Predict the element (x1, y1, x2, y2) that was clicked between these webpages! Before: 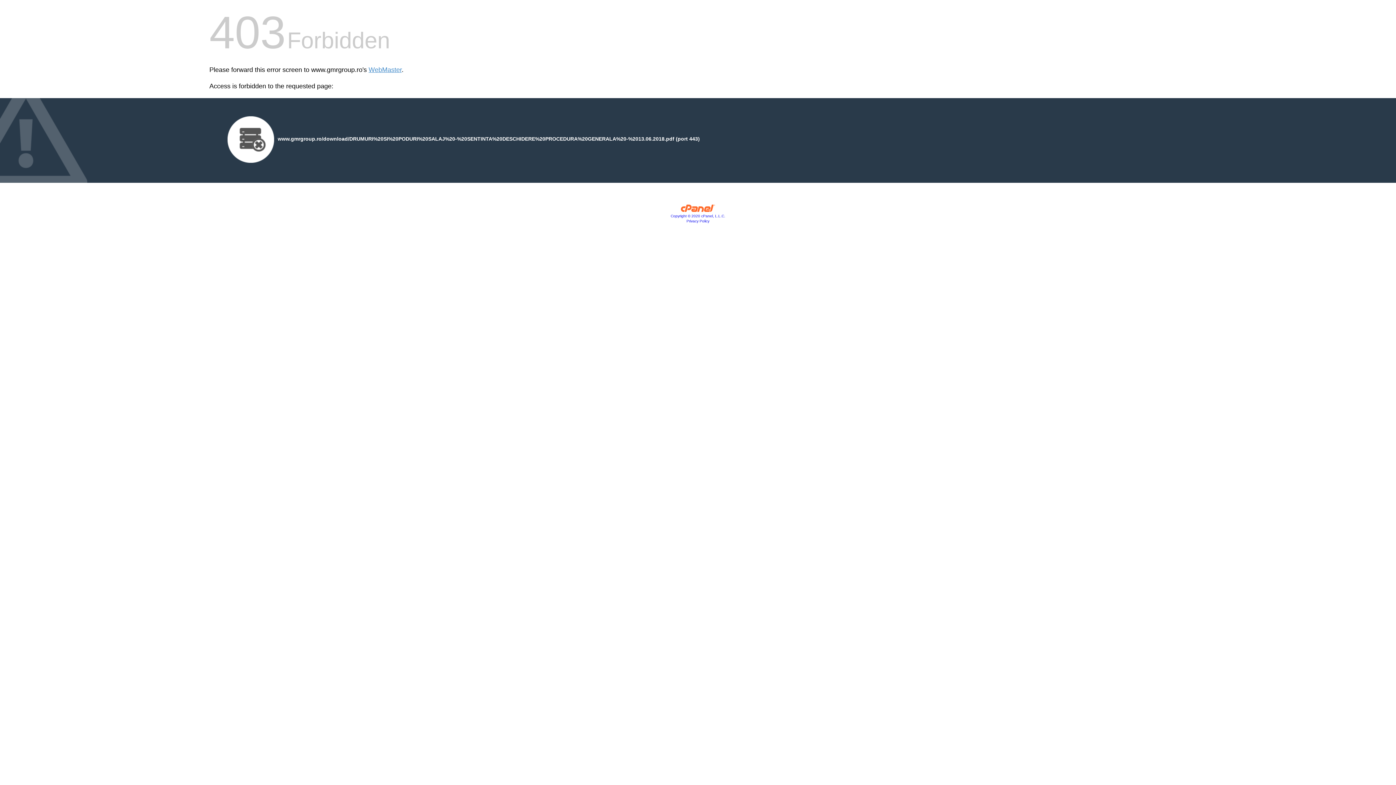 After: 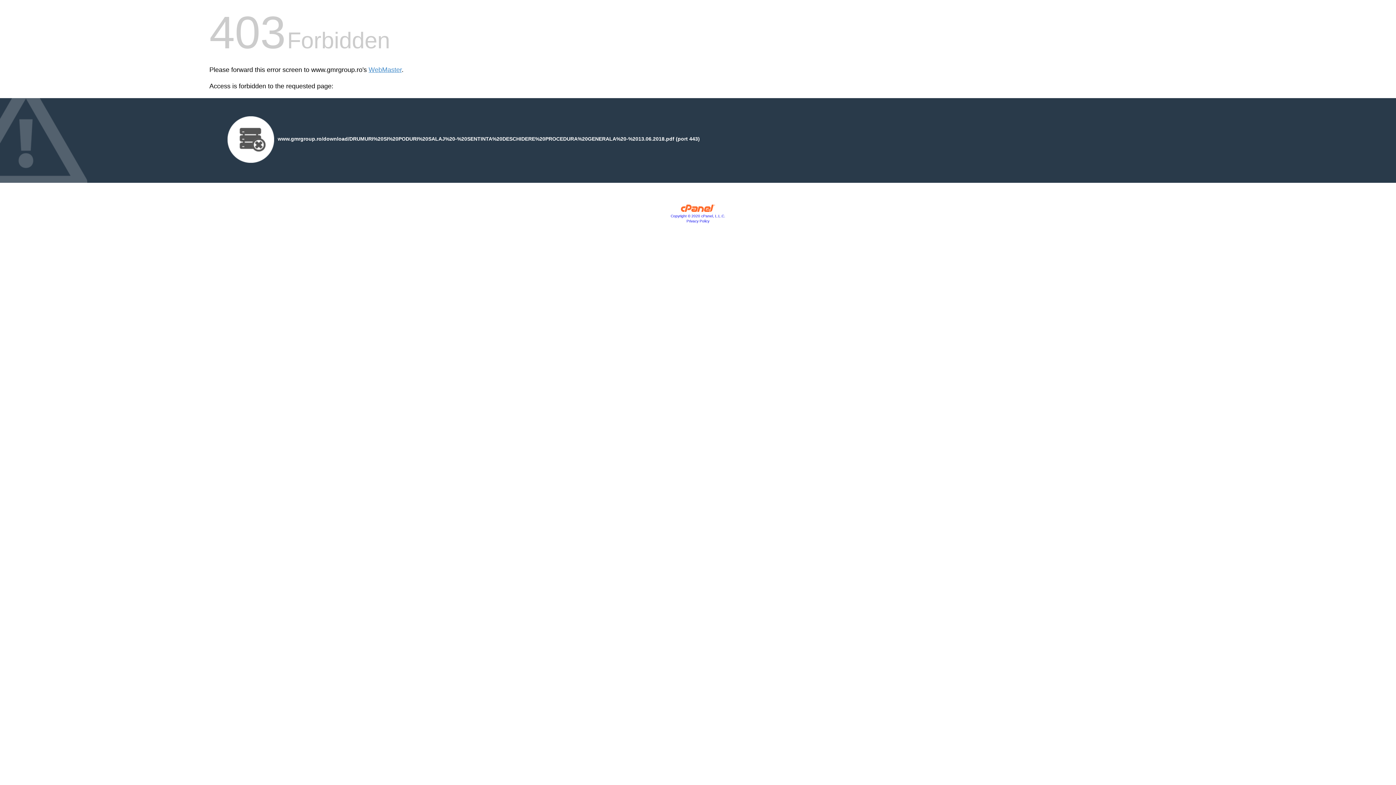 Action: bbox: (680, 207, 715, 213)